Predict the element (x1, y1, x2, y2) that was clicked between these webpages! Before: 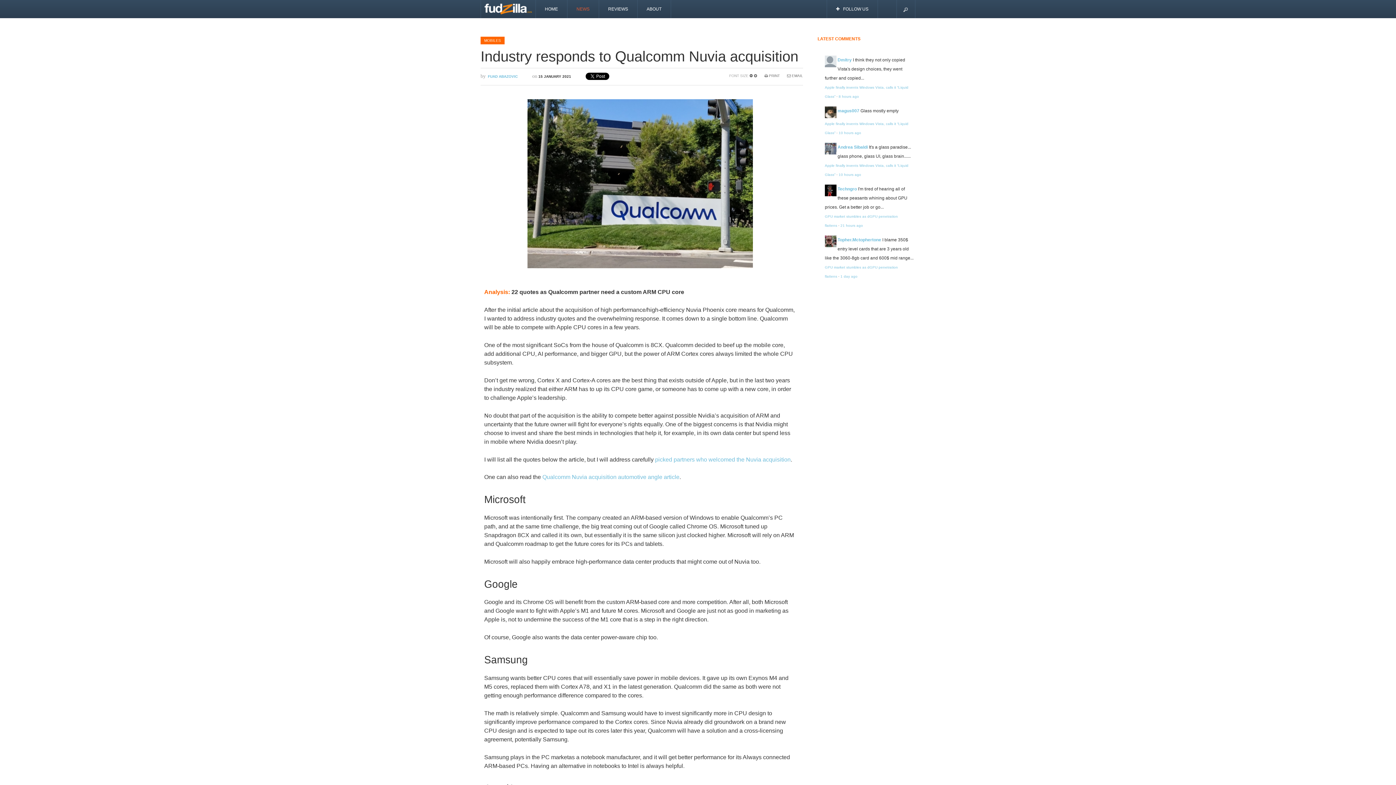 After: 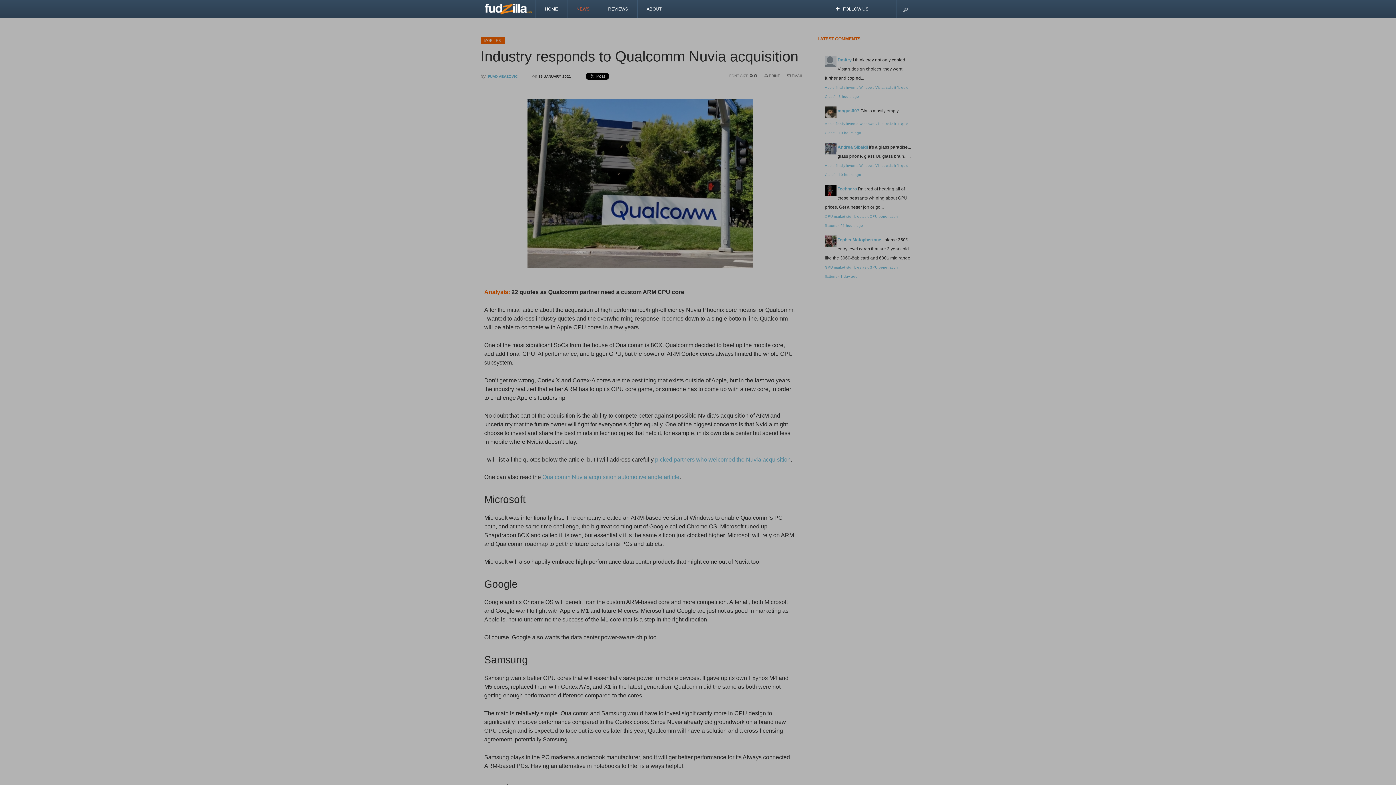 Action: bbox: (567, 0, 599, 18) label: NEWS